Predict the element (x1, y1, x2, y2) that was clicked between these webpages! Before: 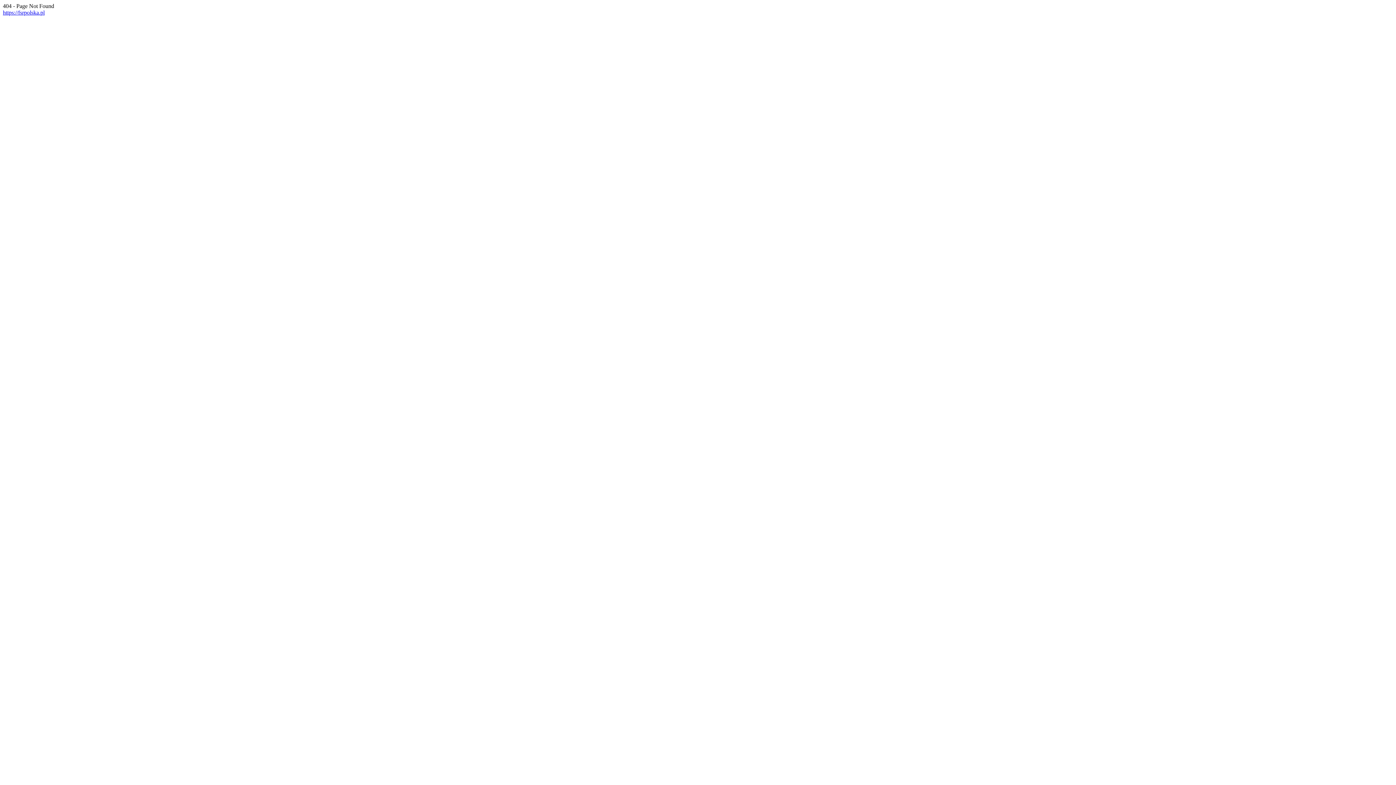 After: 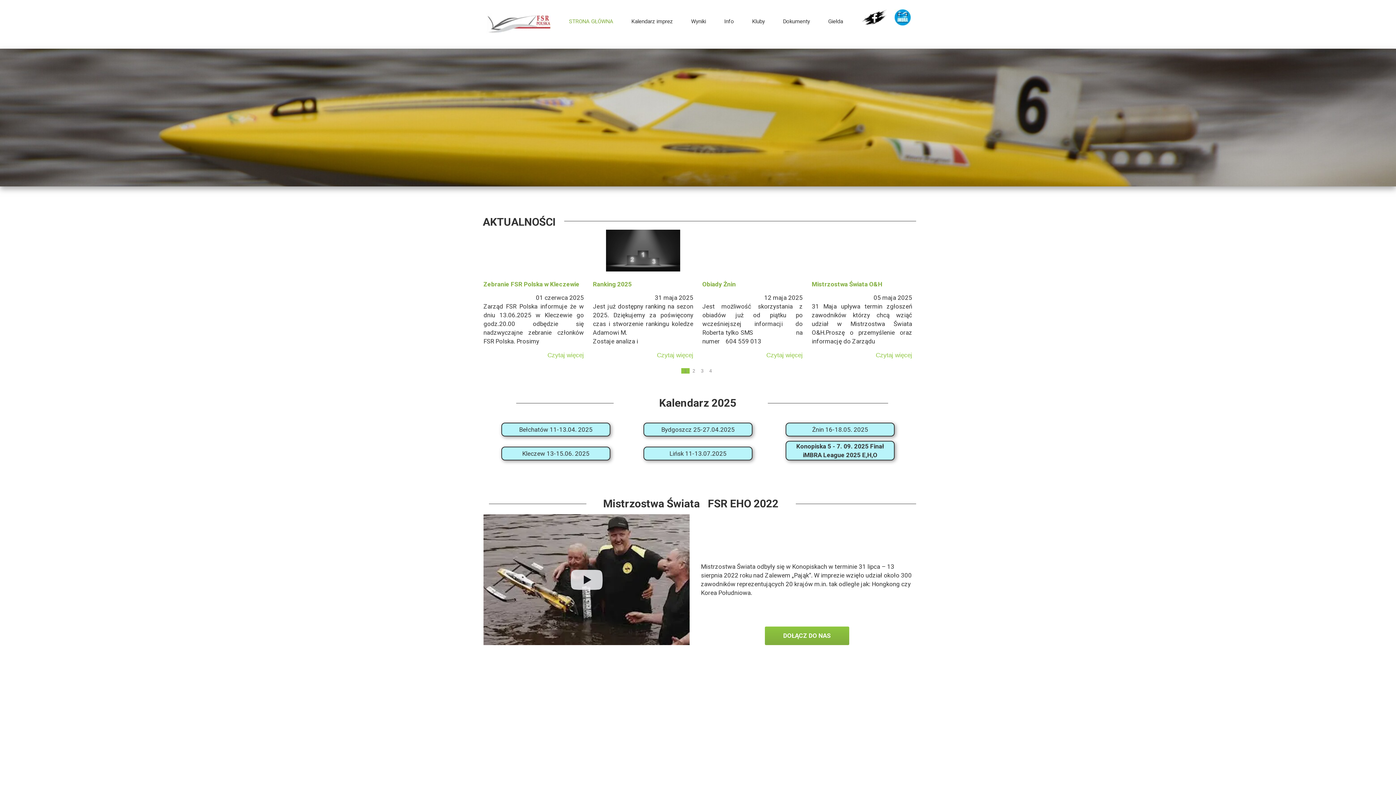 Action: label: https://fsrpolska.pl bbox: (2, 9, 44, 15)